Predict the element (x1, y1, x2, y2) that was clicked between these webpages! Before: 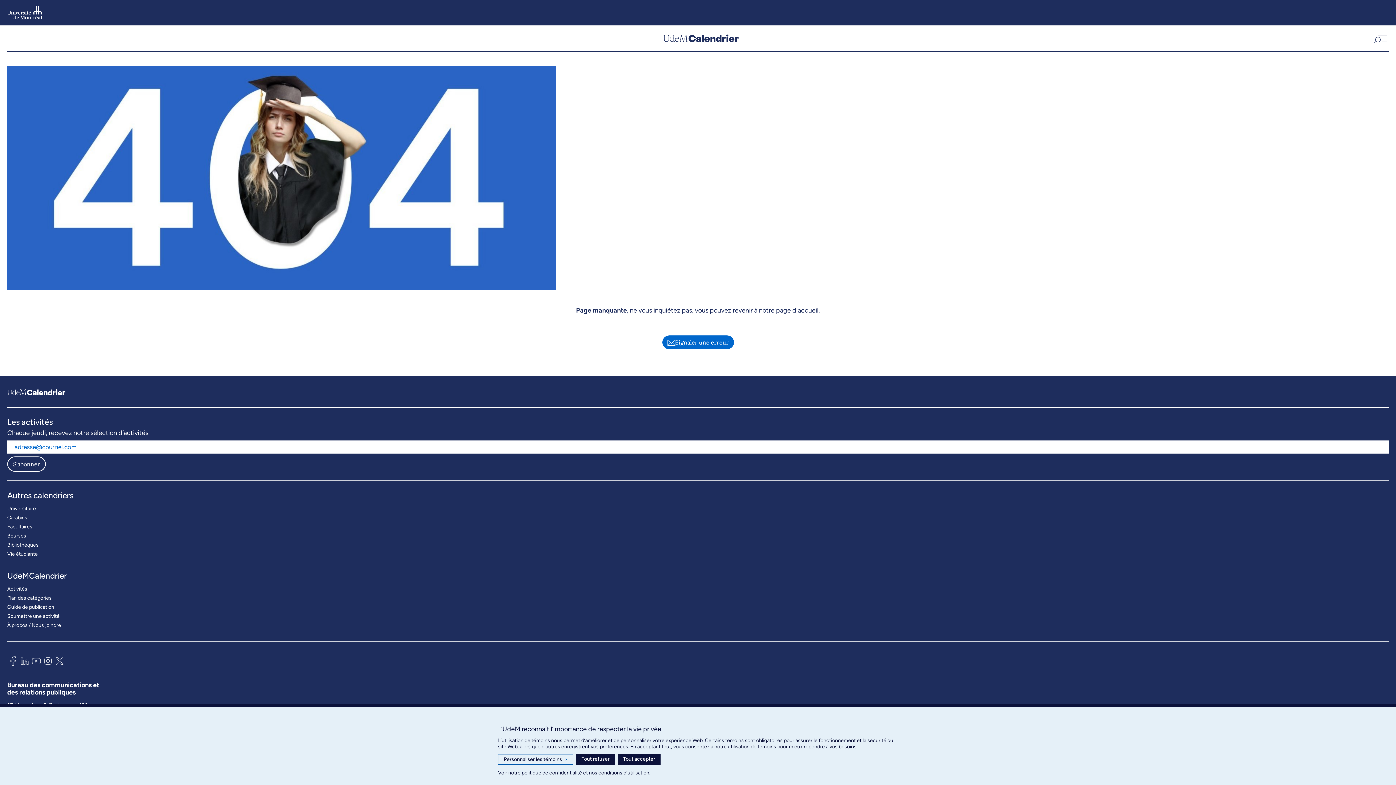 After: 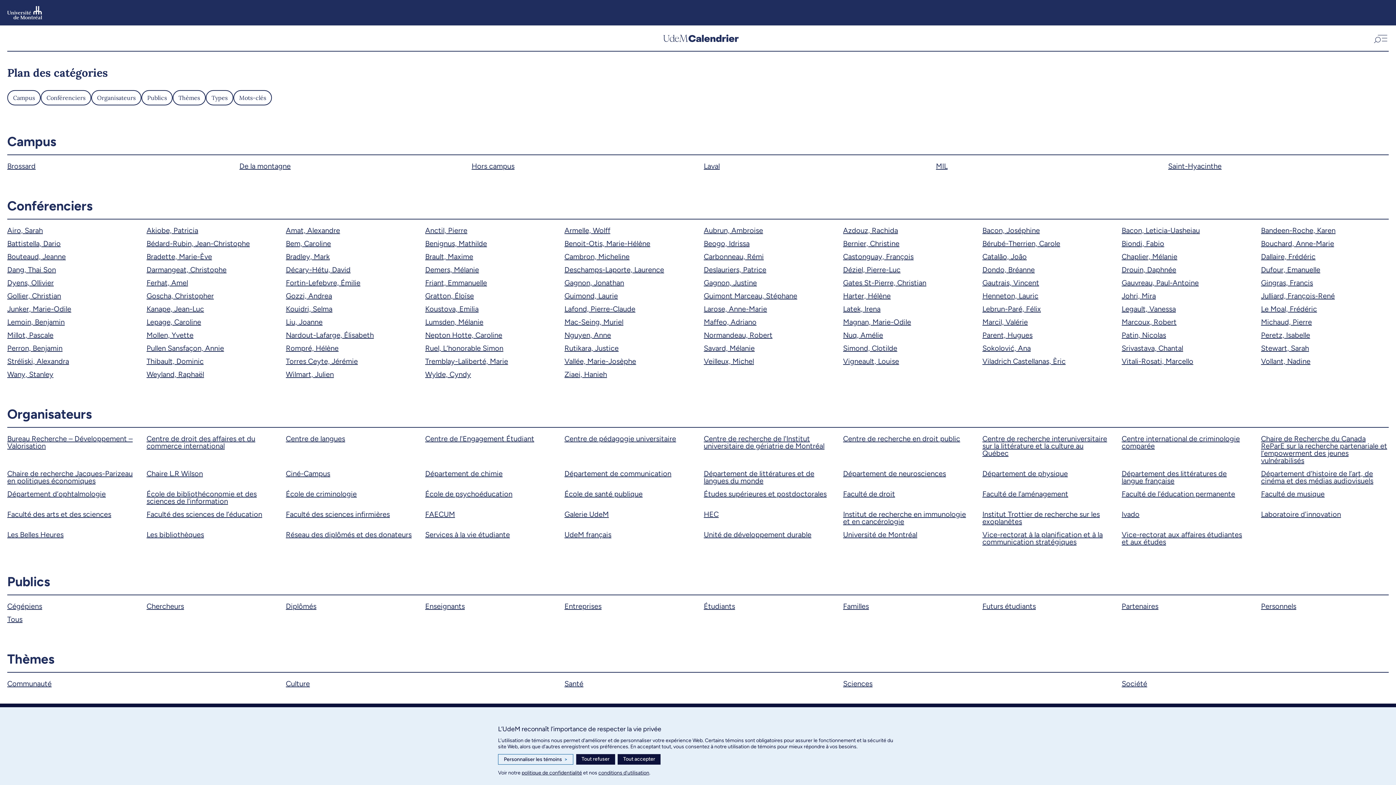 Action: bbox: (7, 593, 51, 602) label: Plan des catégories